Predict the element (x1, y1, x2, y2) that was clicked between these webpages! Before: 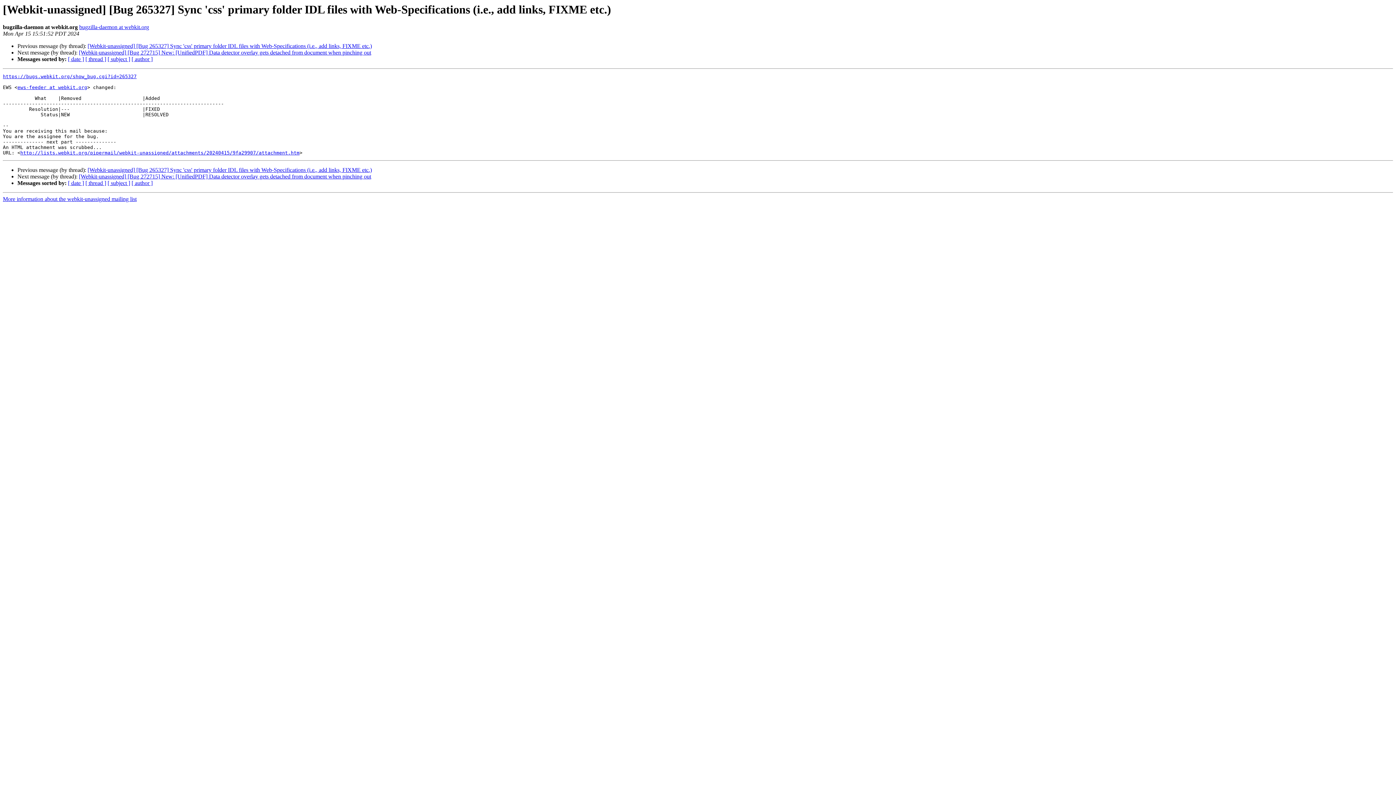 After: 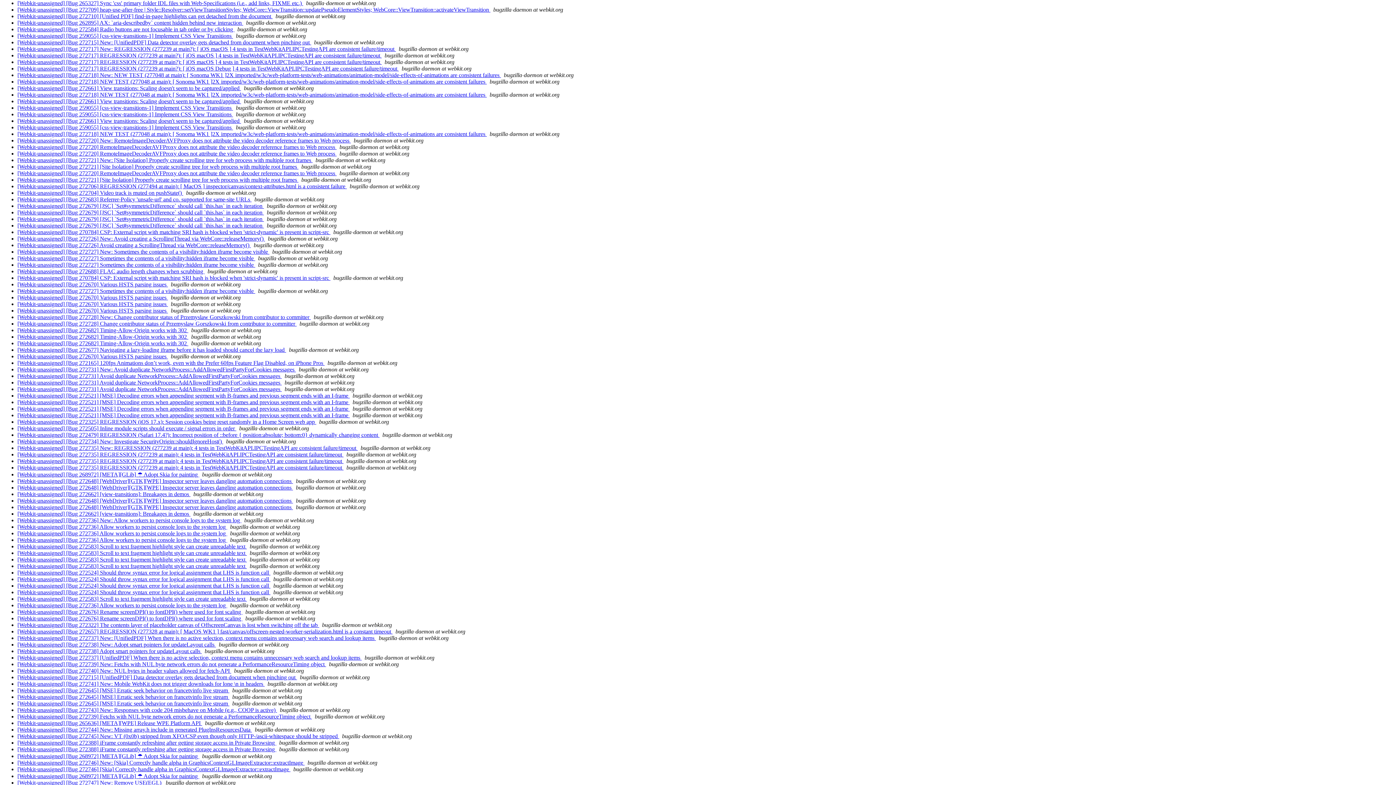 Action: label: [ date ] bbox: (68, 180, 84, 186)